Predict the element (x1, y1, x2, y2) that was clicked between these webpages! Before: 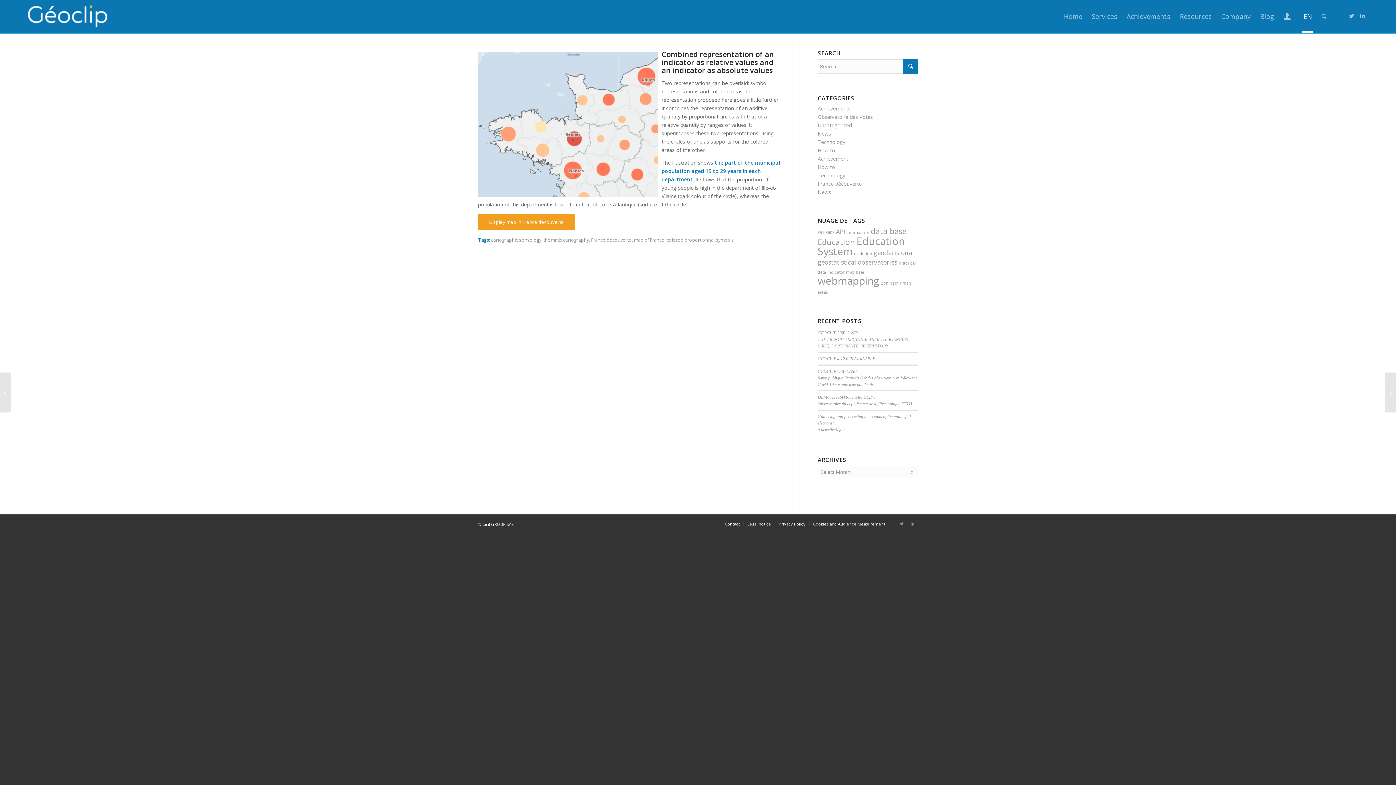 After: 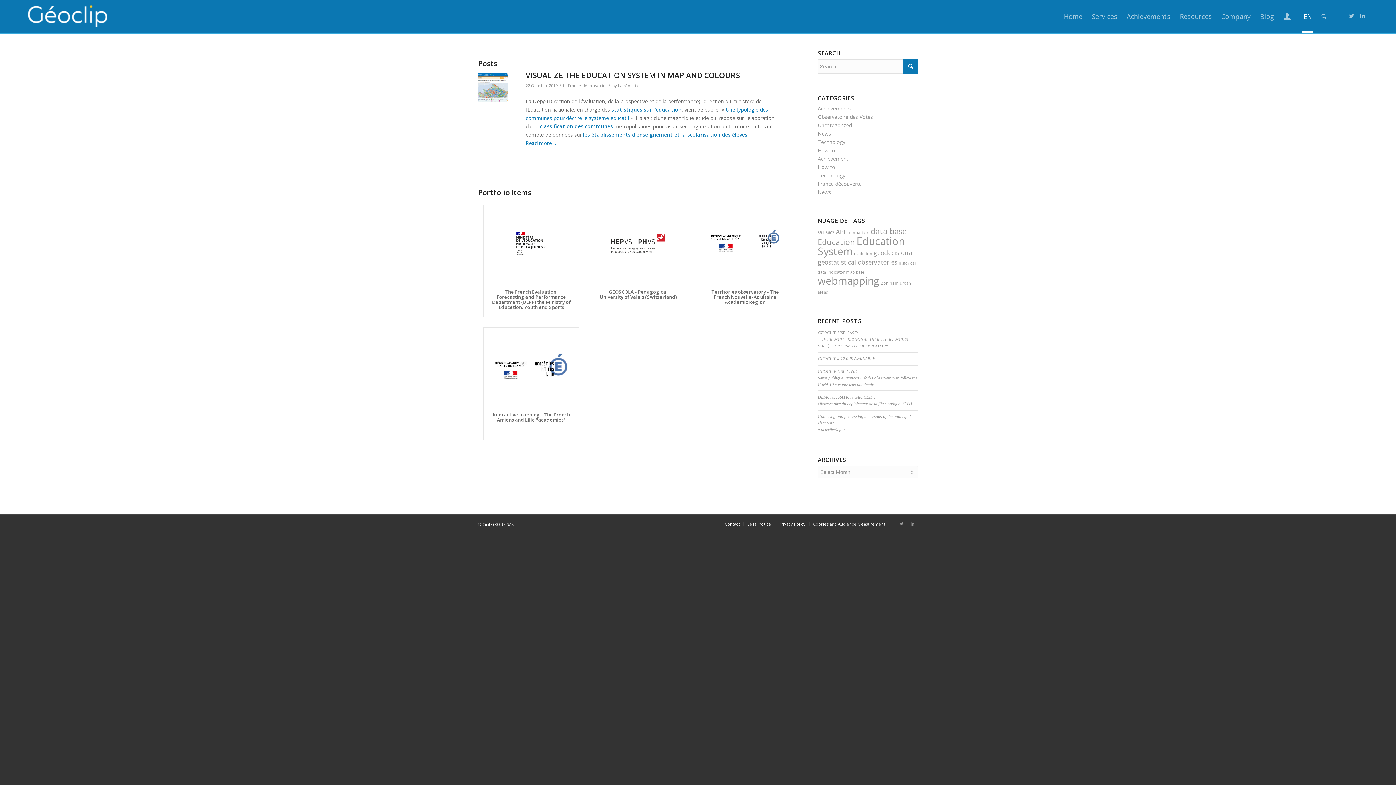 Action: label: Education System (5 items) bbox: (817, 234, 905, 258)